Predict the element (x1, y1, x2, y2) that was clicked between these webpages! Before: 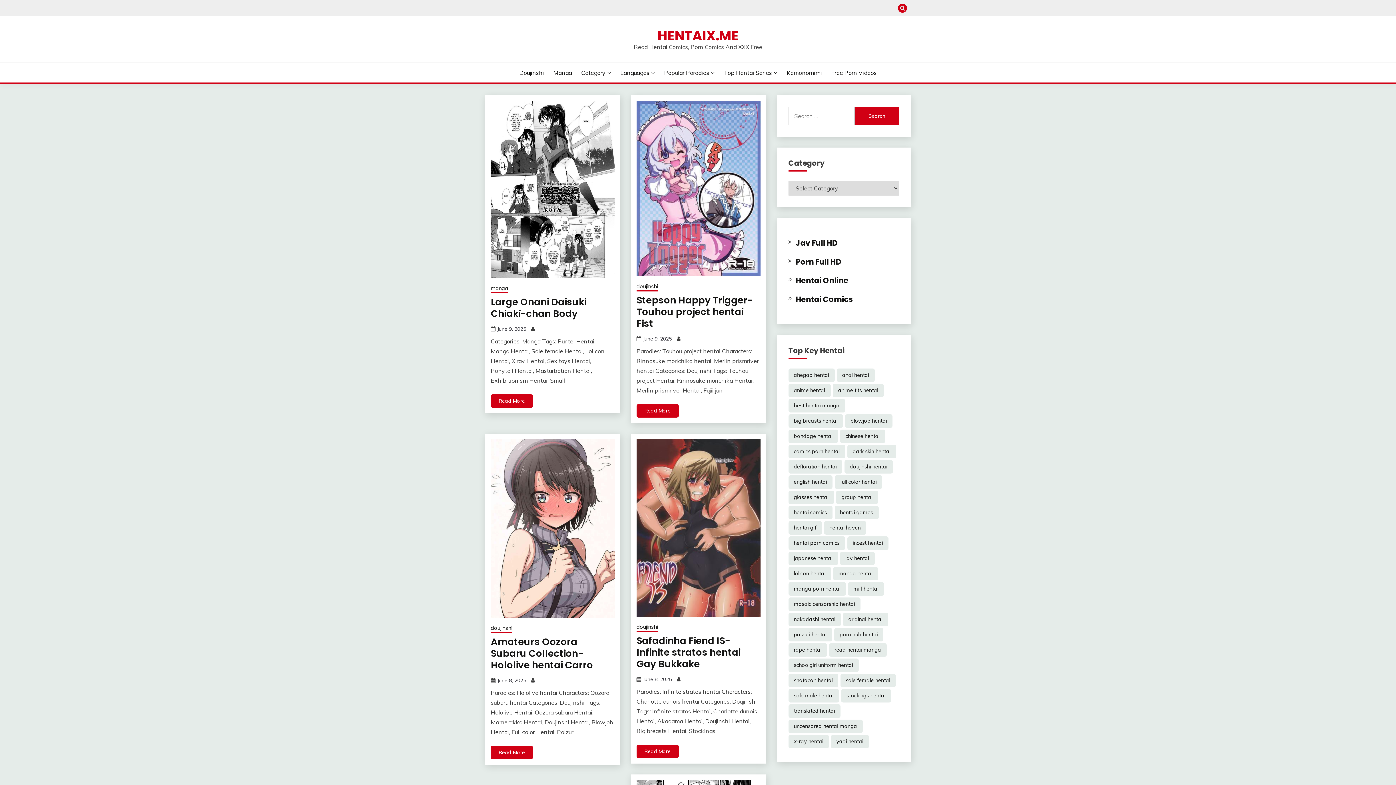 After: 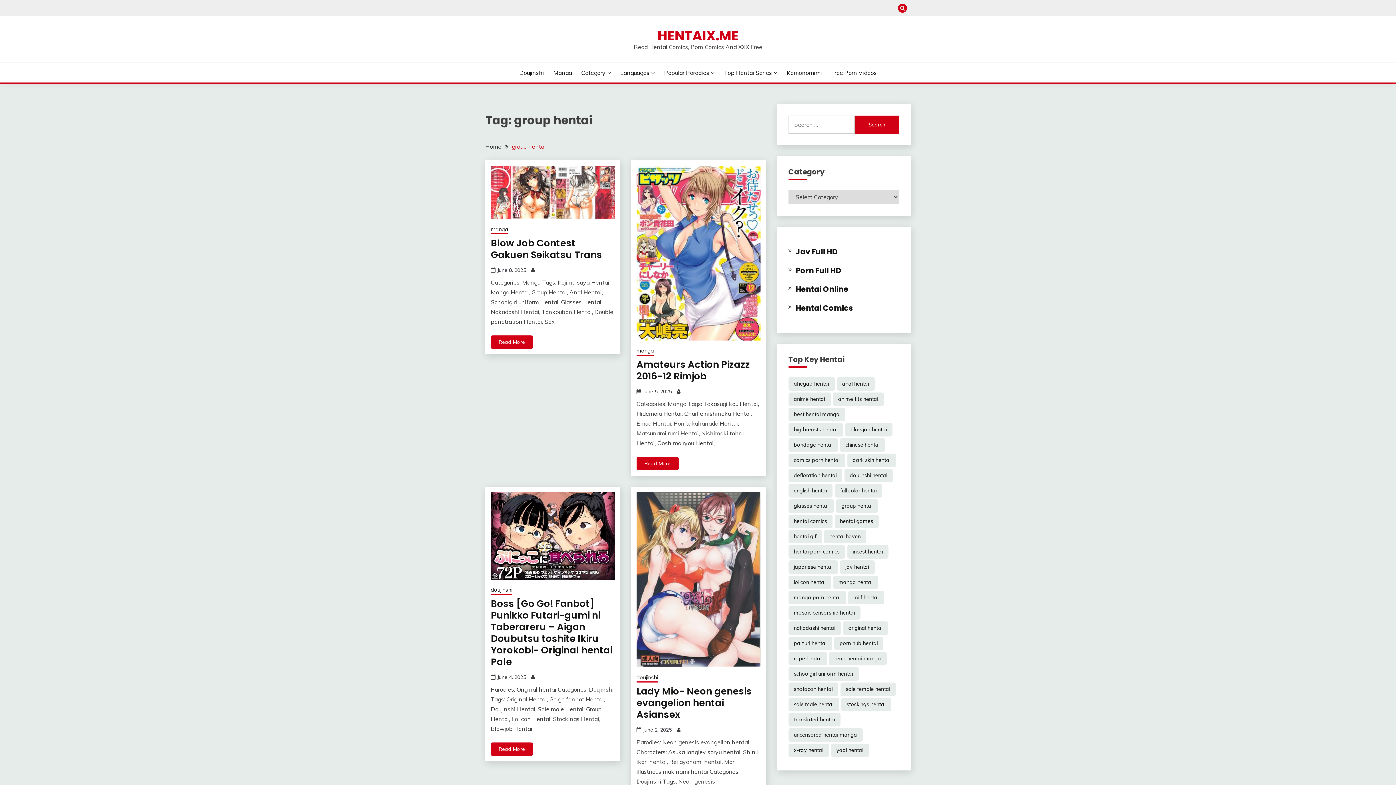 Action: bbox: (836, 490, 878, 504) label: group hentai (16,977 items)